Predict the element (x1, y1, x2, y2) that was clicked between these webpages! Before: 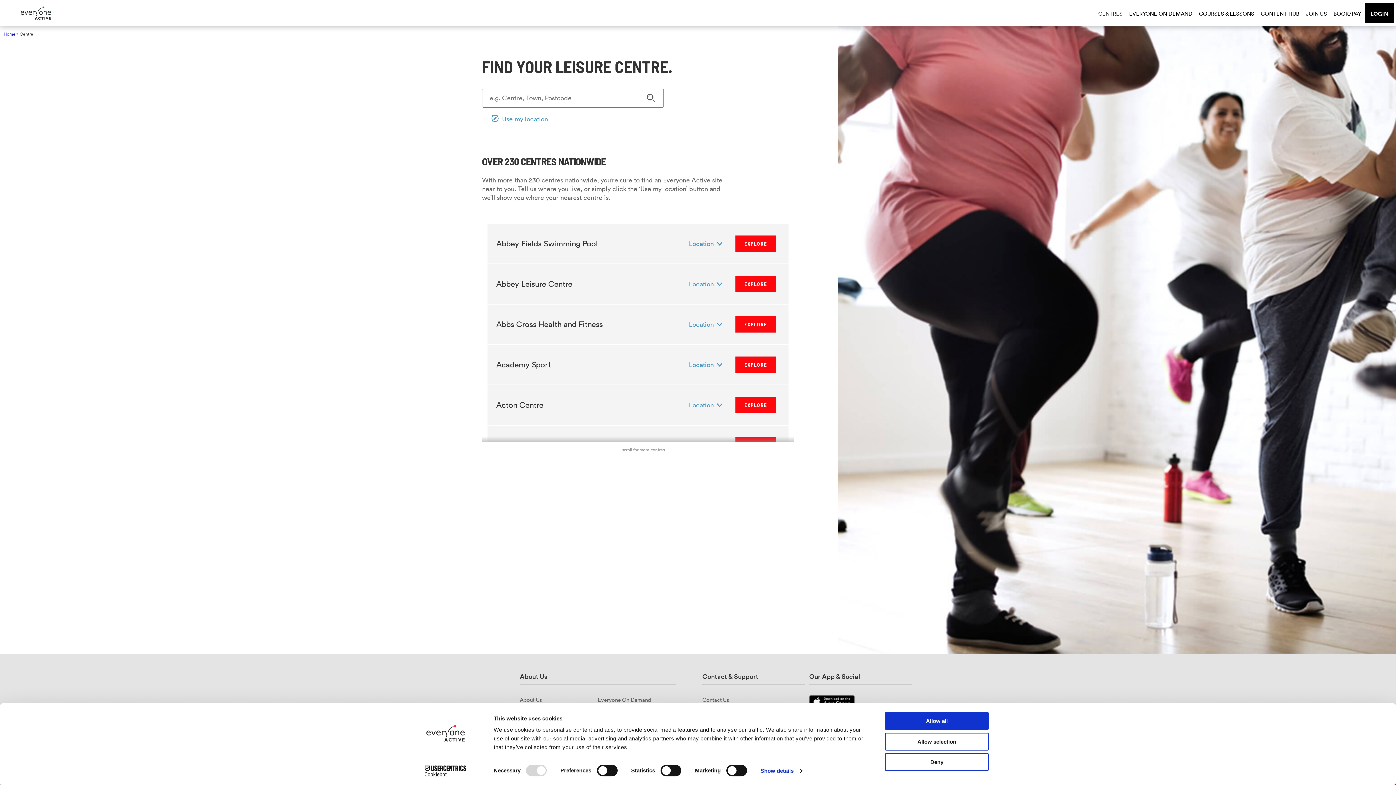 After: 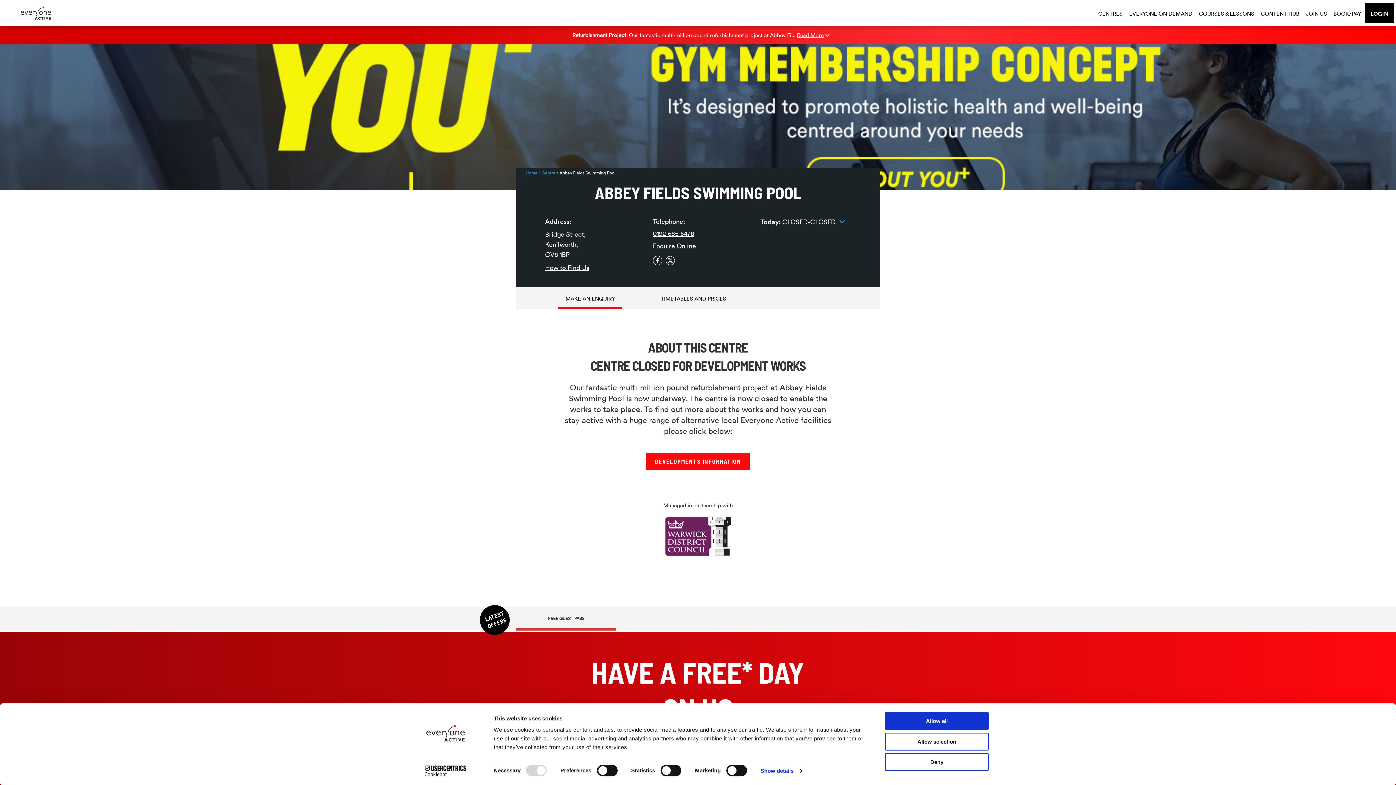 Action: bbox: (496, 238, 598, 248) label: Abbey Fields Swimming Pool